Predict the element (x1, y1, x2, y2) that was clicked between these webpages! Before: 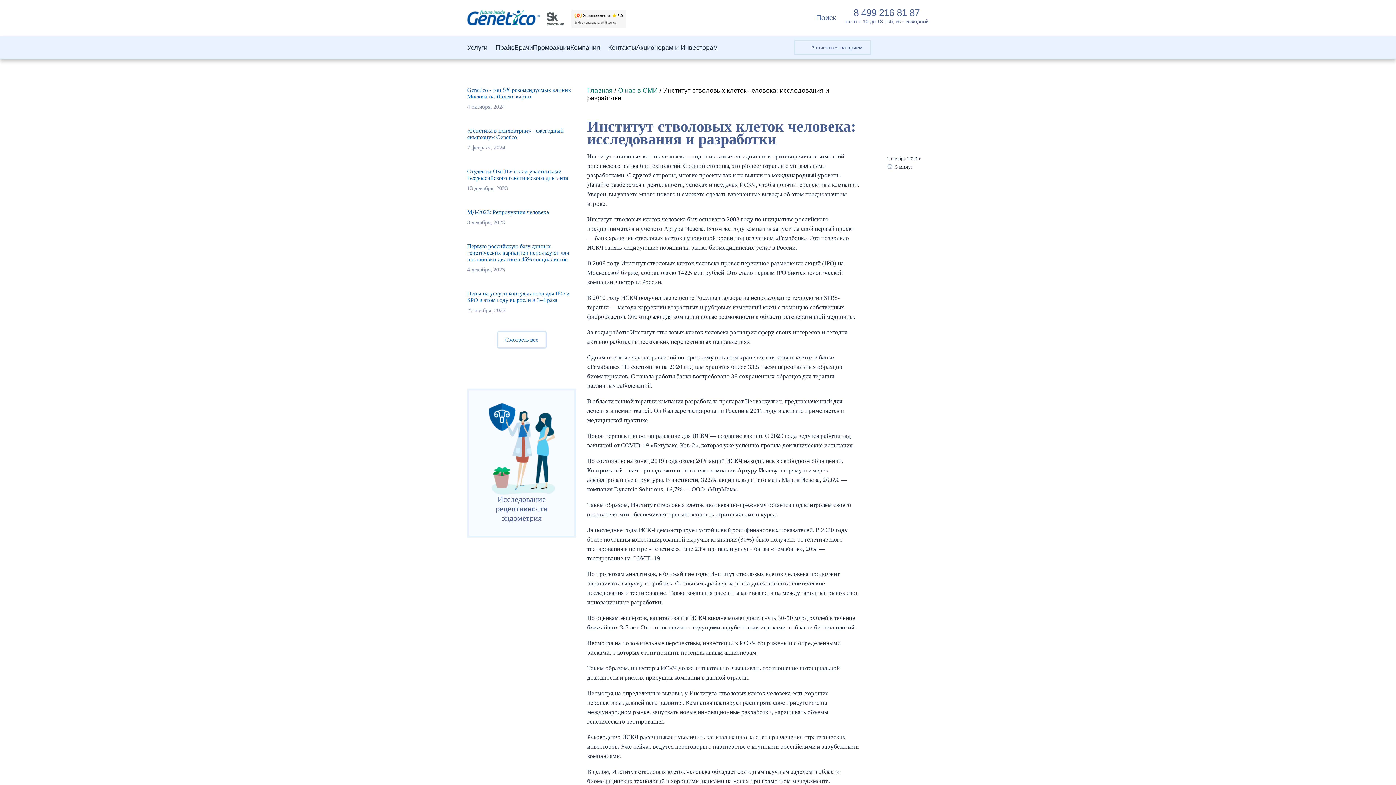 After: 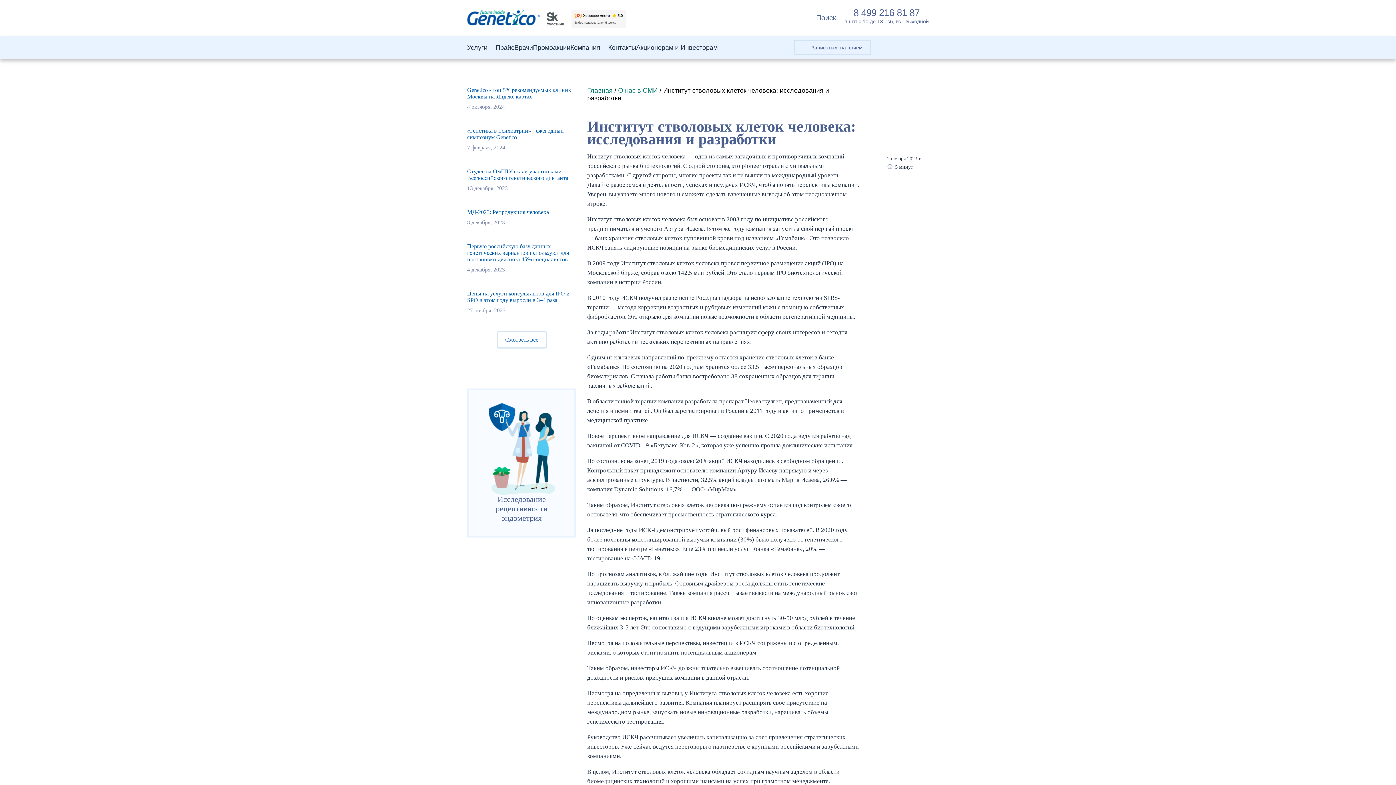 Action: label: 8 499 216 81 87 bbox: (853, 7, 920, 18)